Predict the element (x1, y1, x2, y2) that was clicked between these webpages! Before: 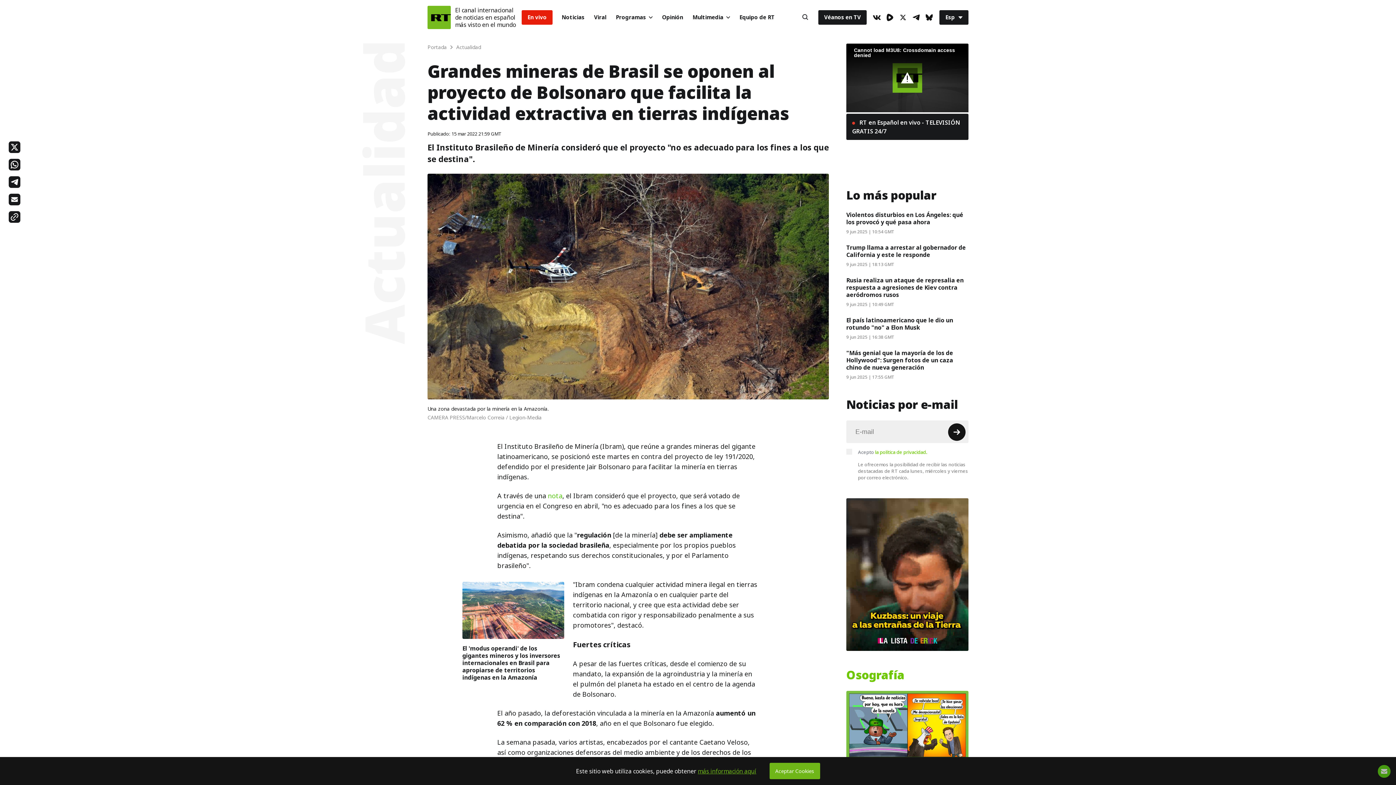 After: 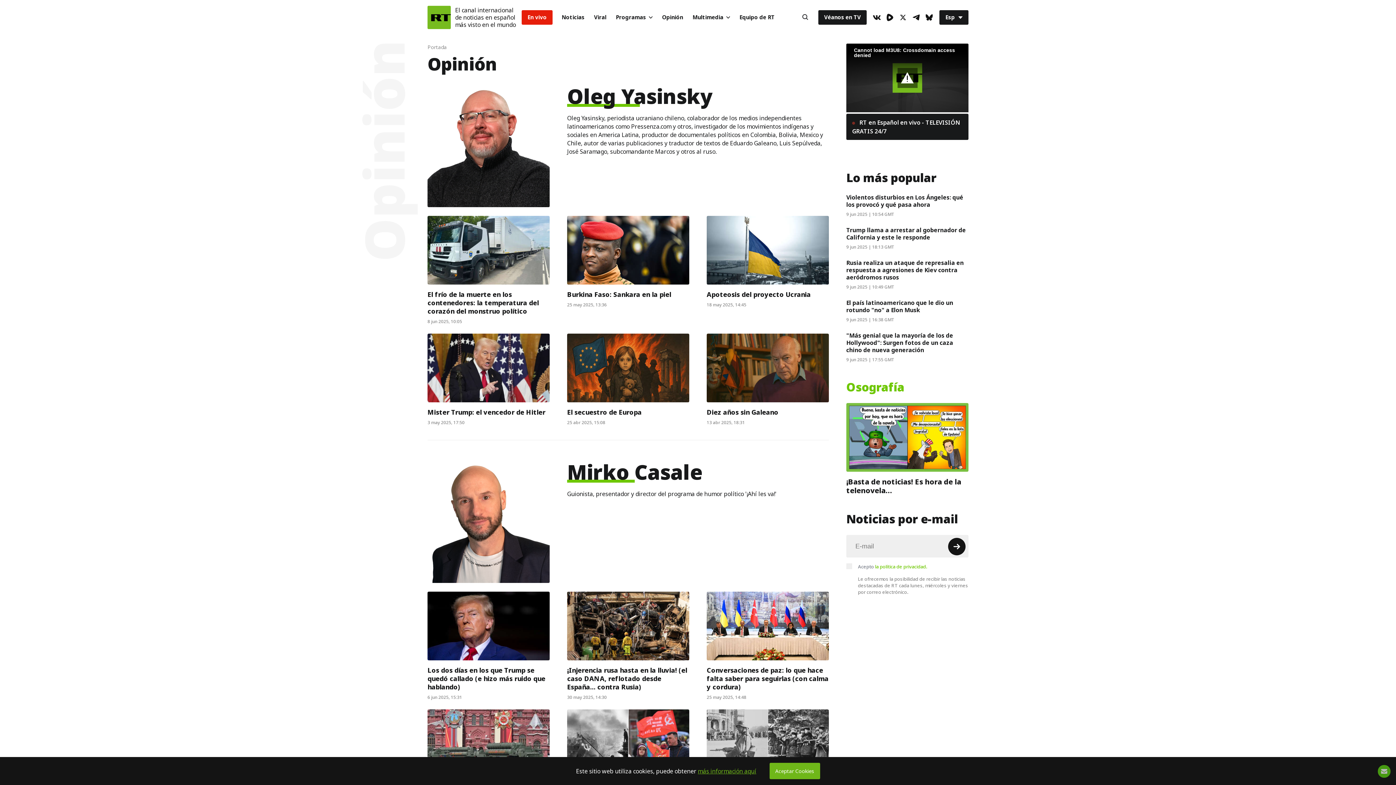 Action: label: Opinión bbox: (657, 10, 688, 24)